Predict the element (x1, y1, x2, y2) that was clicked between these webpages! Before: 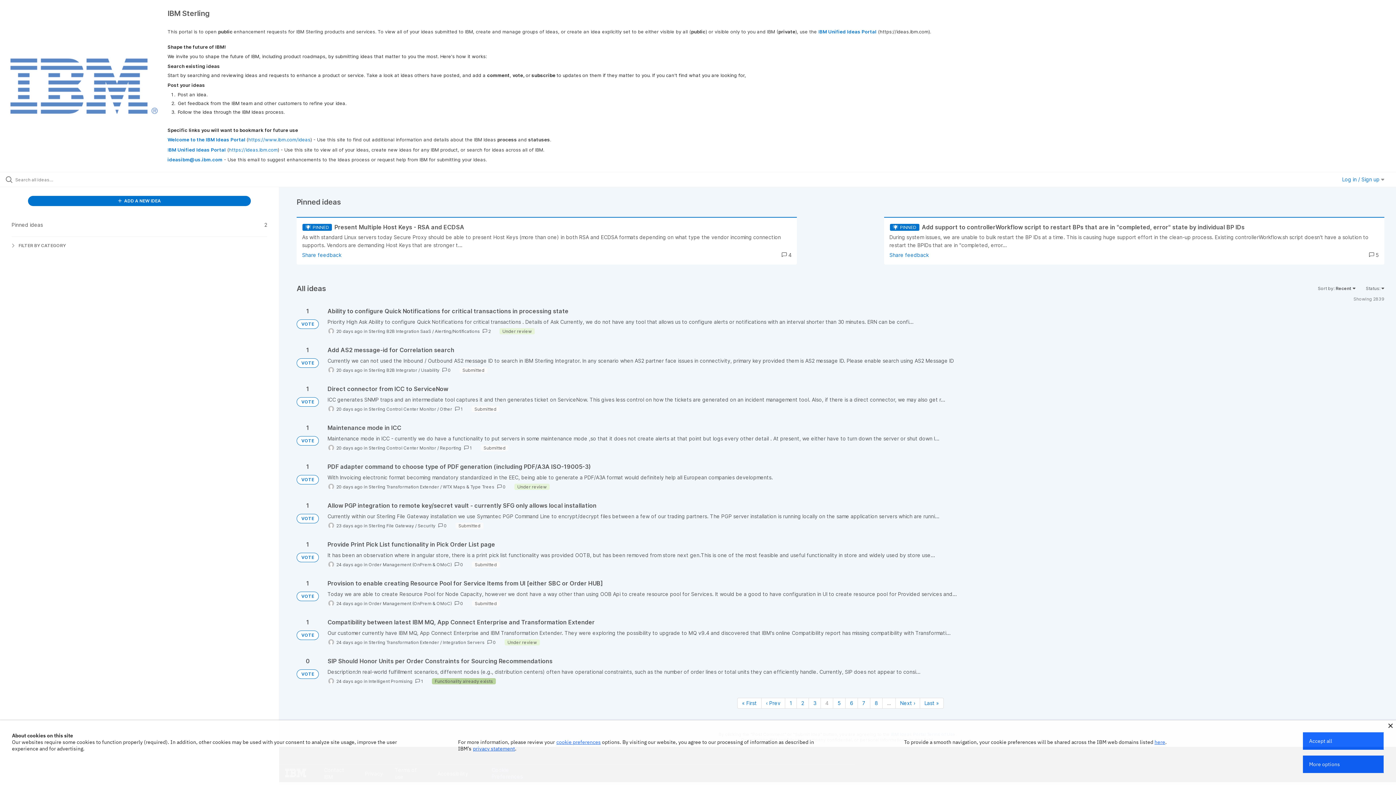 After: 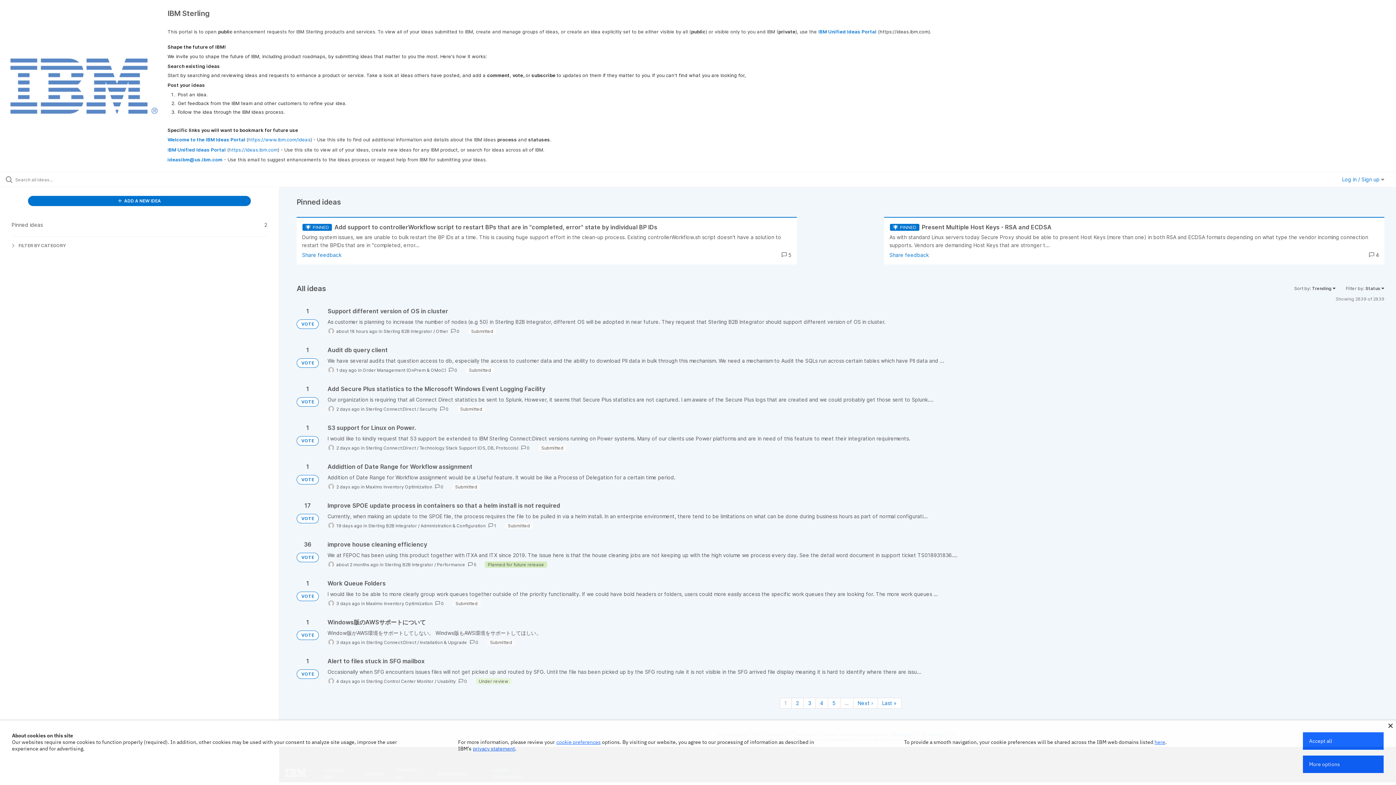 Action: label: VOTE bbox: (296, 592, 318, 601)